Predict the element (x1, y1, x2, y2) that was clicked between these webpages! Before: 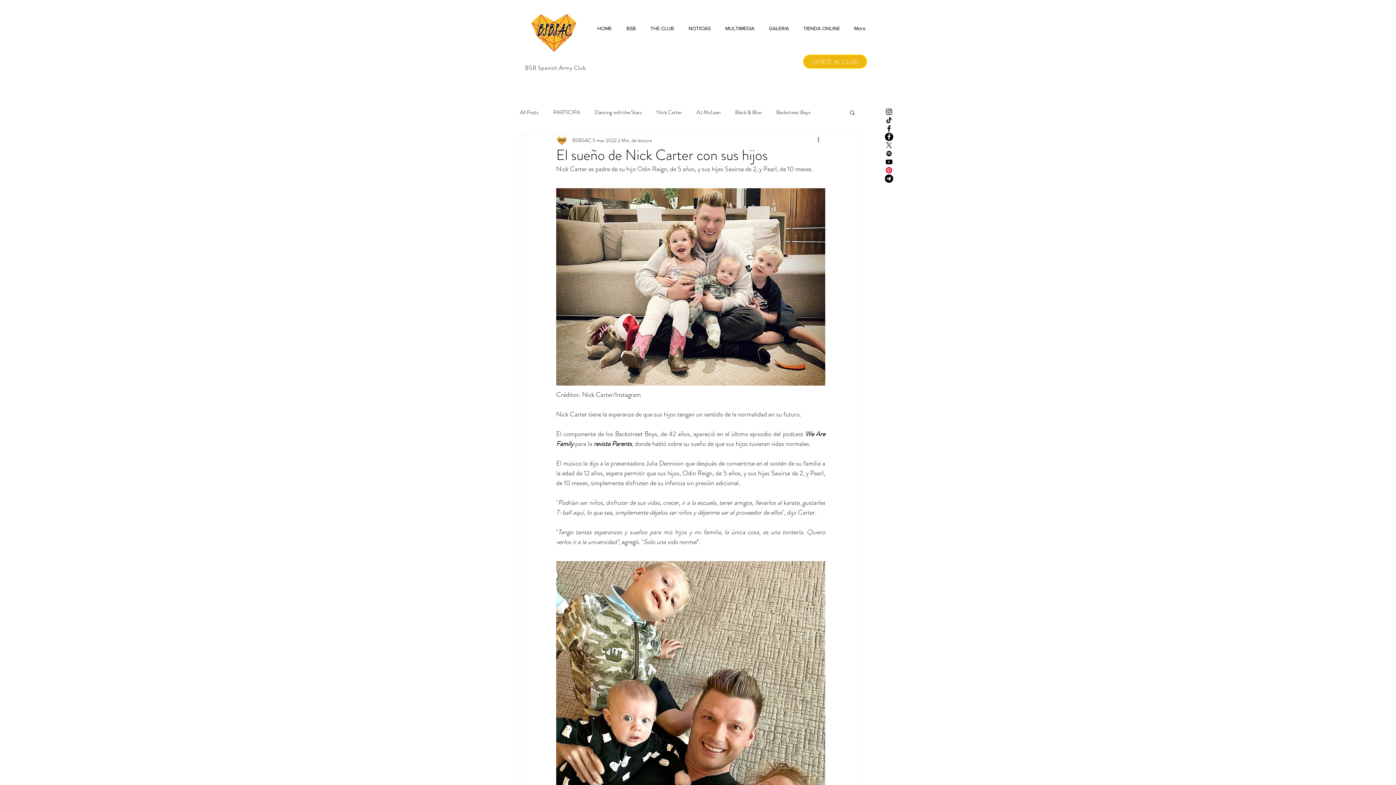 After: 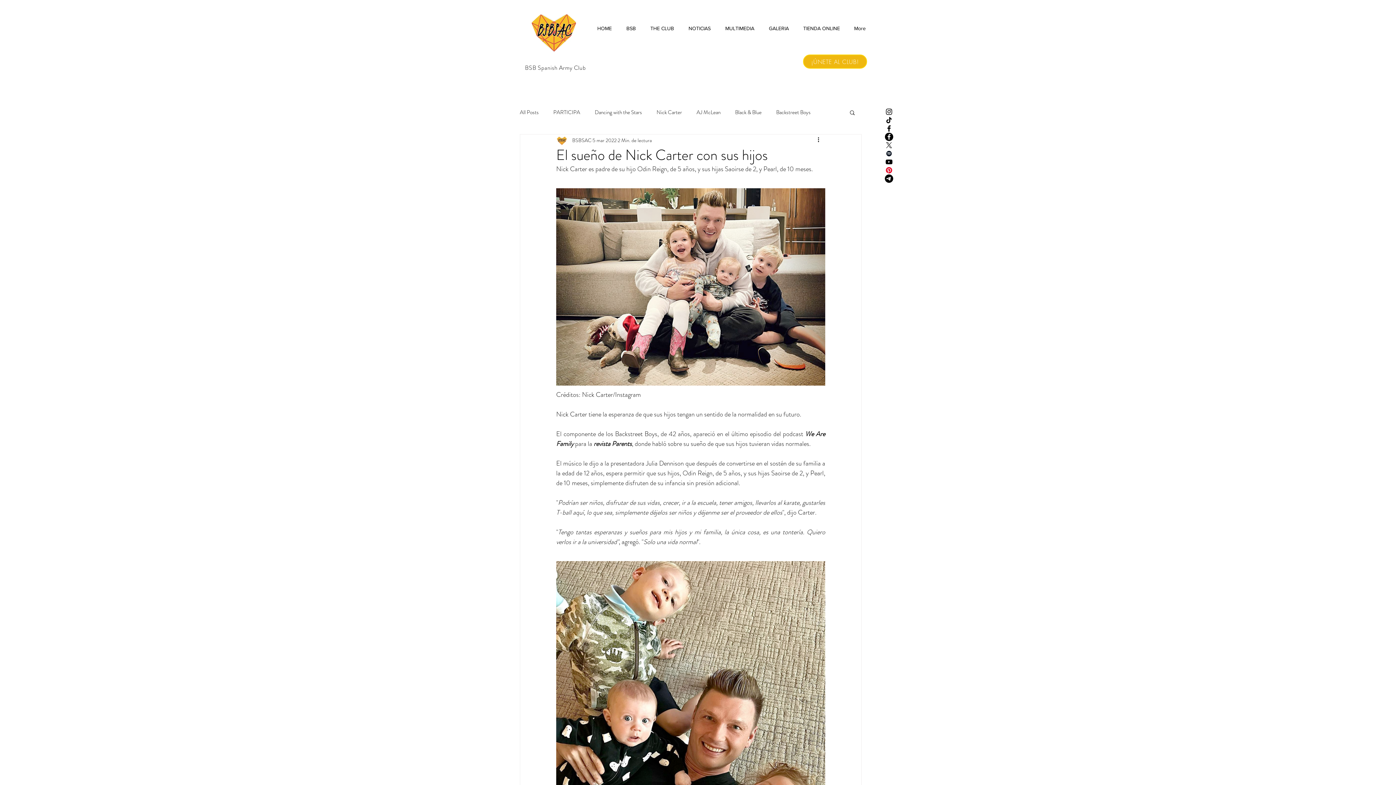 Action: bbox: (885, 157, 893, 166) label: Youtube